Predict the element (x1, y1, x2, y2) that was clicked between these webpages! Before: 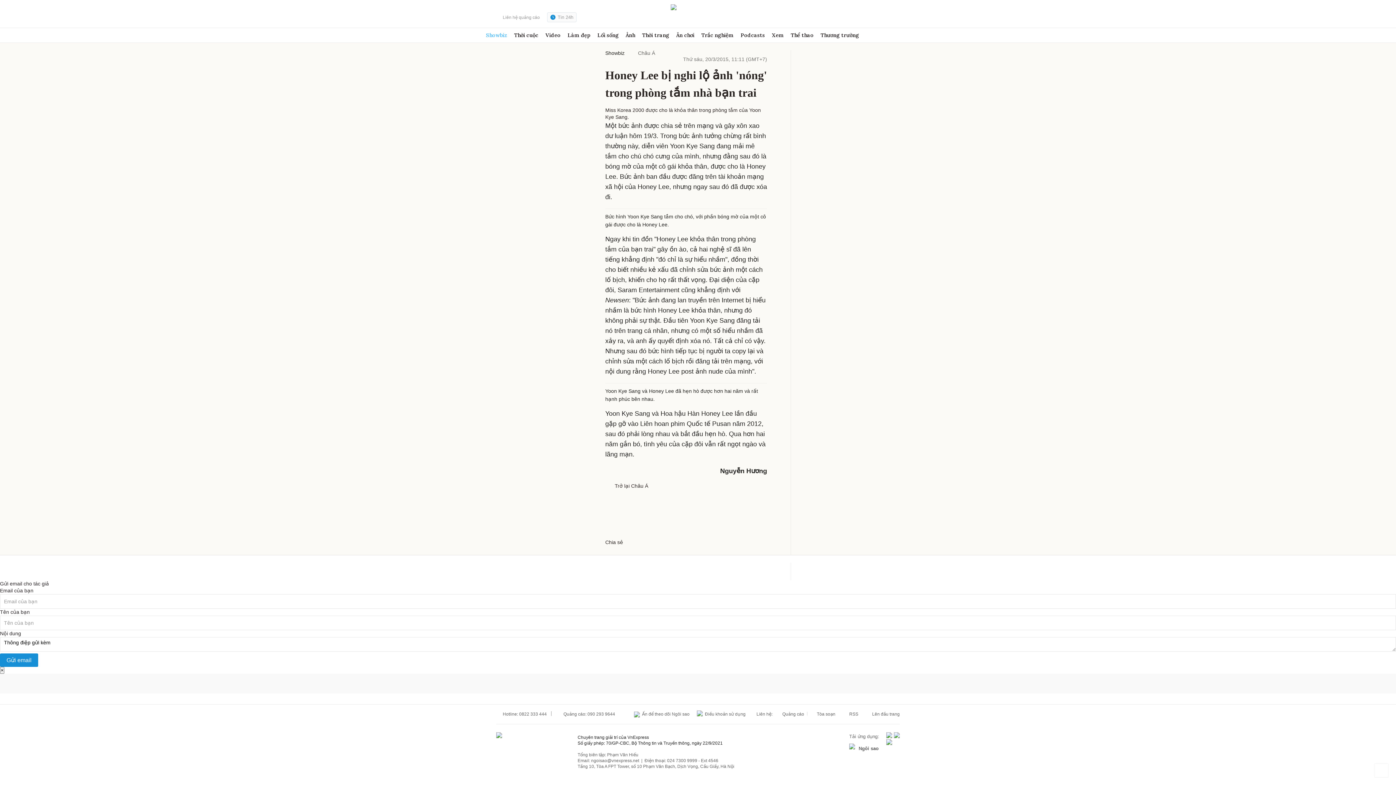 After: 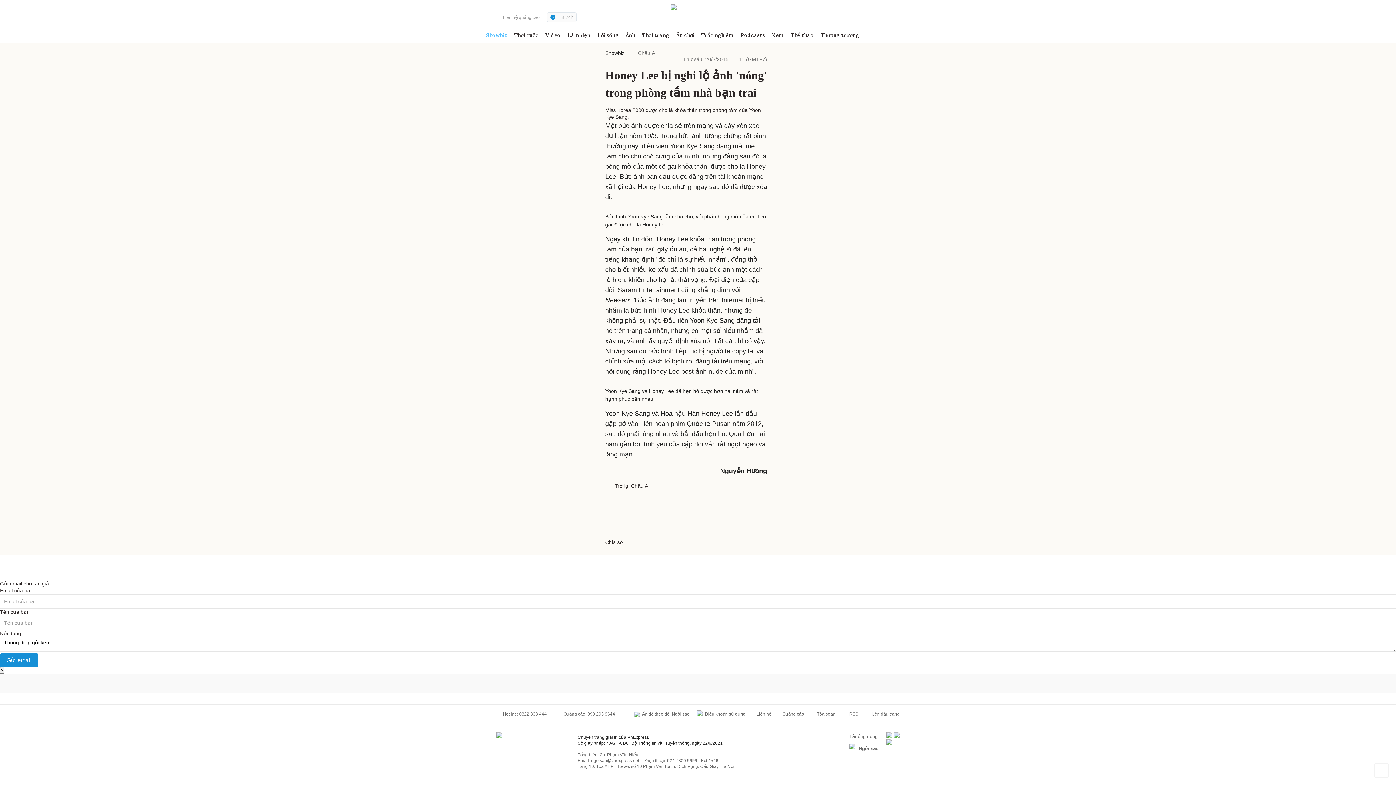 Action: bbox: (496, 106, 502, 112)